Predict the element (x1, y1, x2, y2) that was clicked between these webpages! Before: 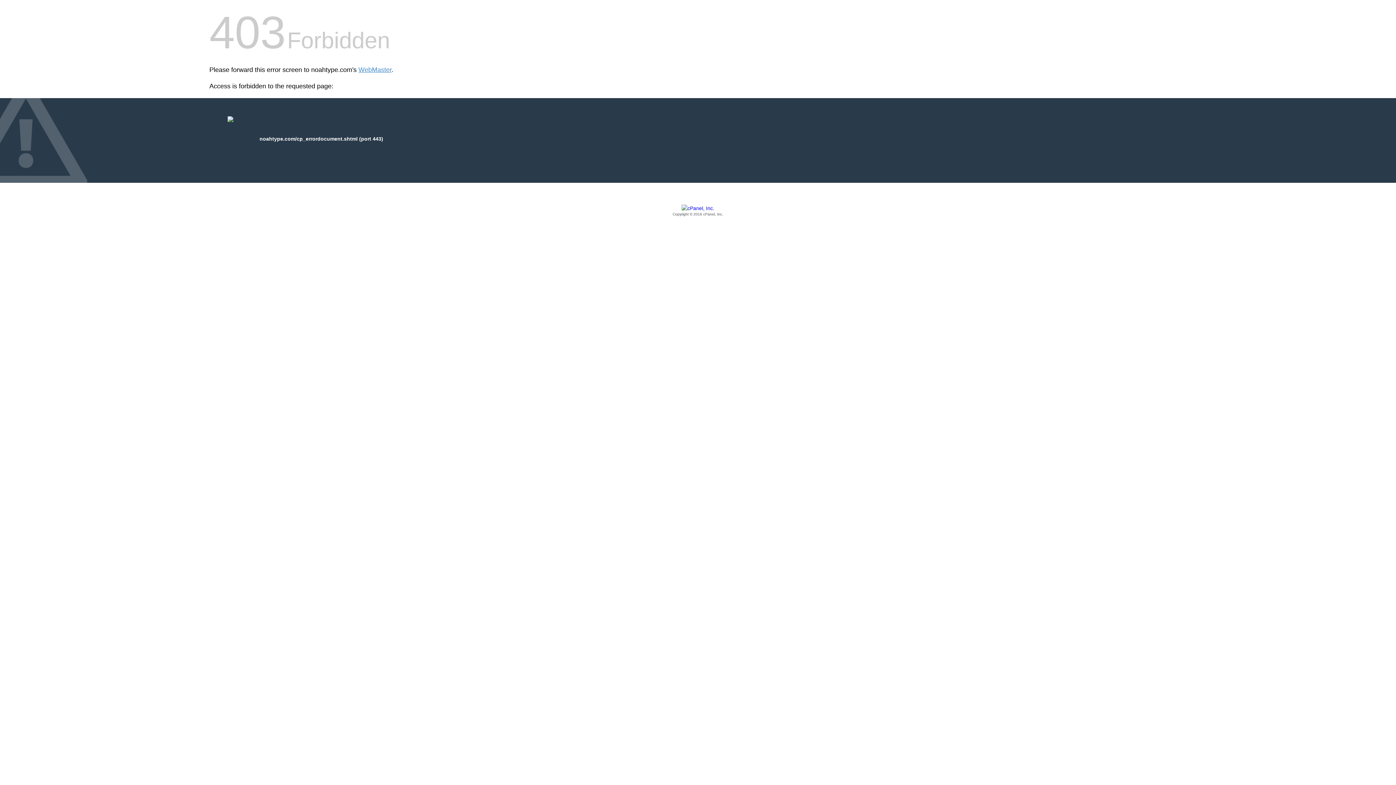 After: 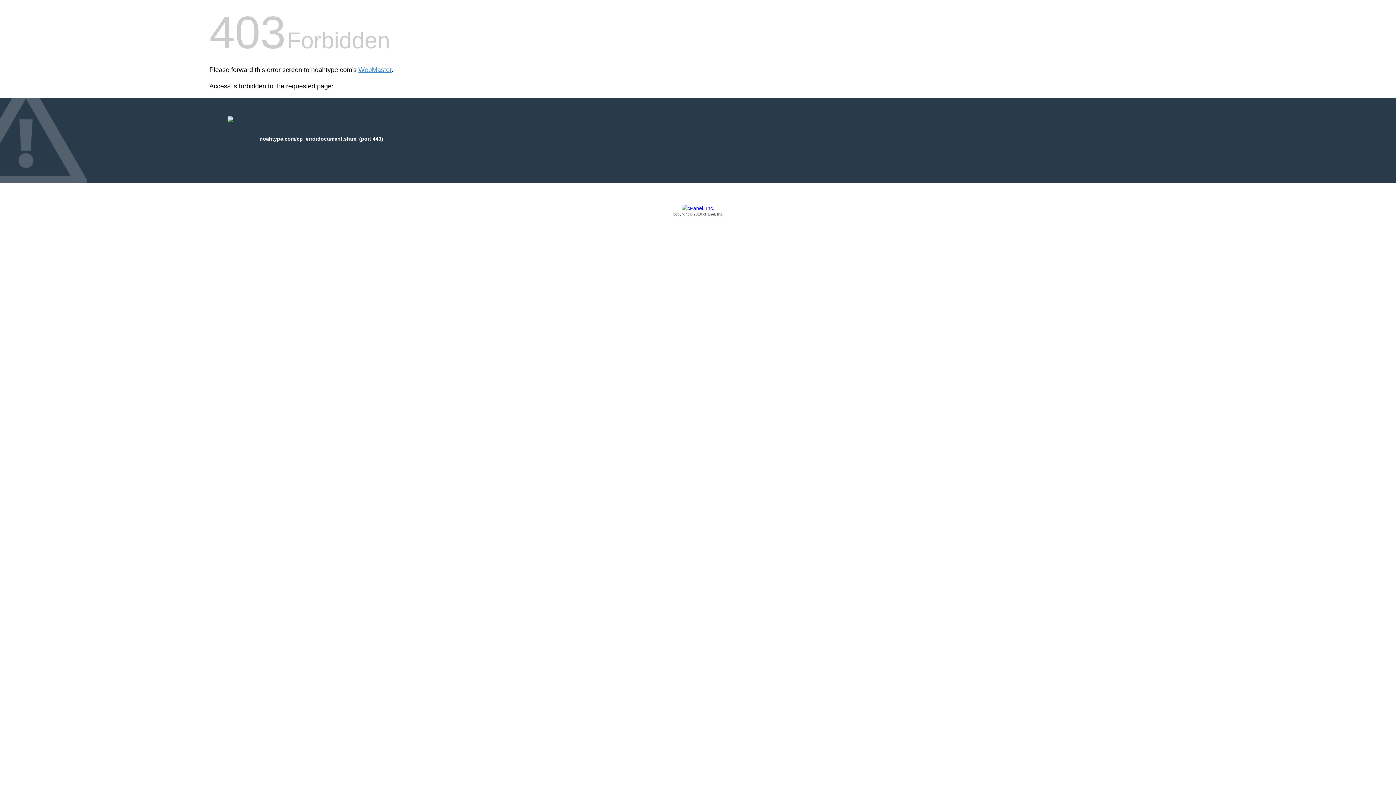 Action: bbox: (209, 205, 1186, 217) label: Copyright © 2016 cPanel, Inc.